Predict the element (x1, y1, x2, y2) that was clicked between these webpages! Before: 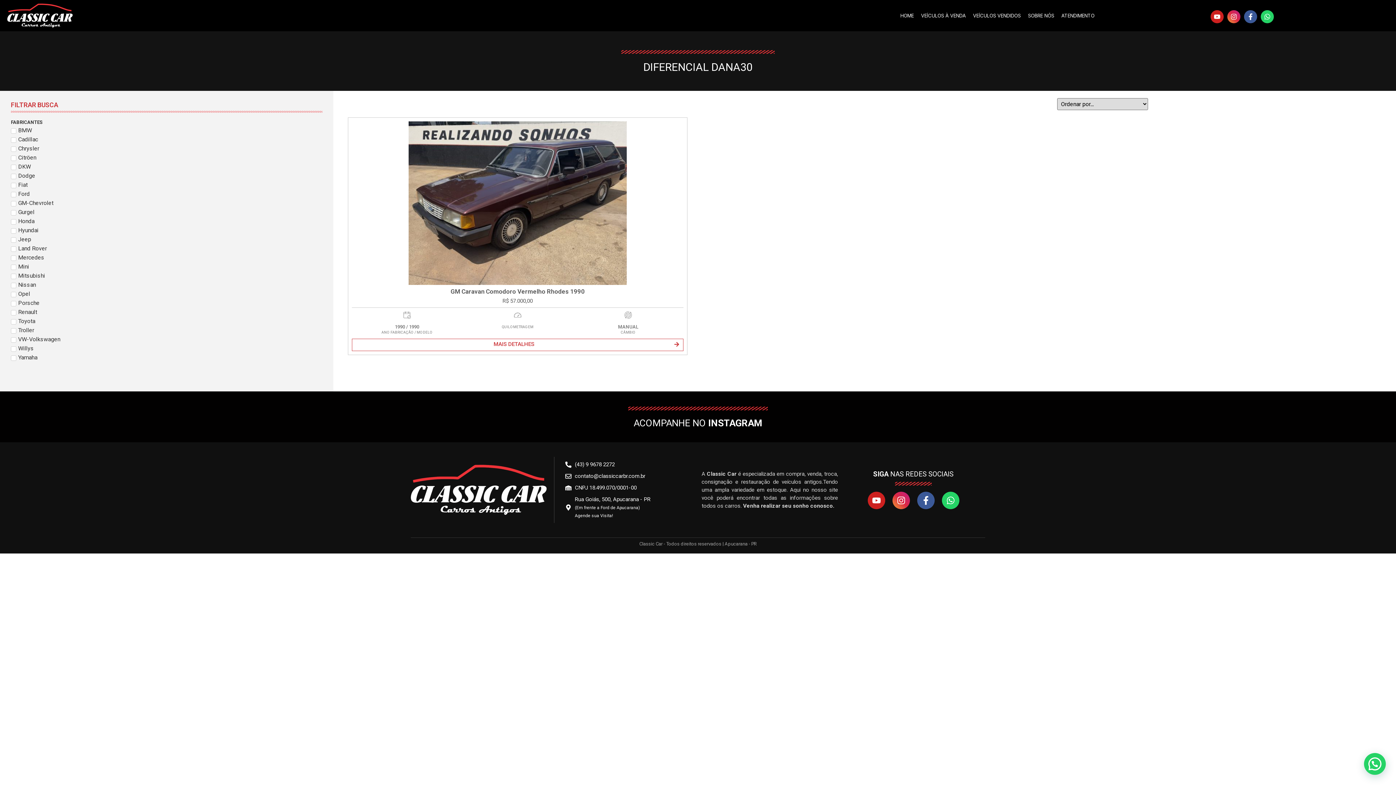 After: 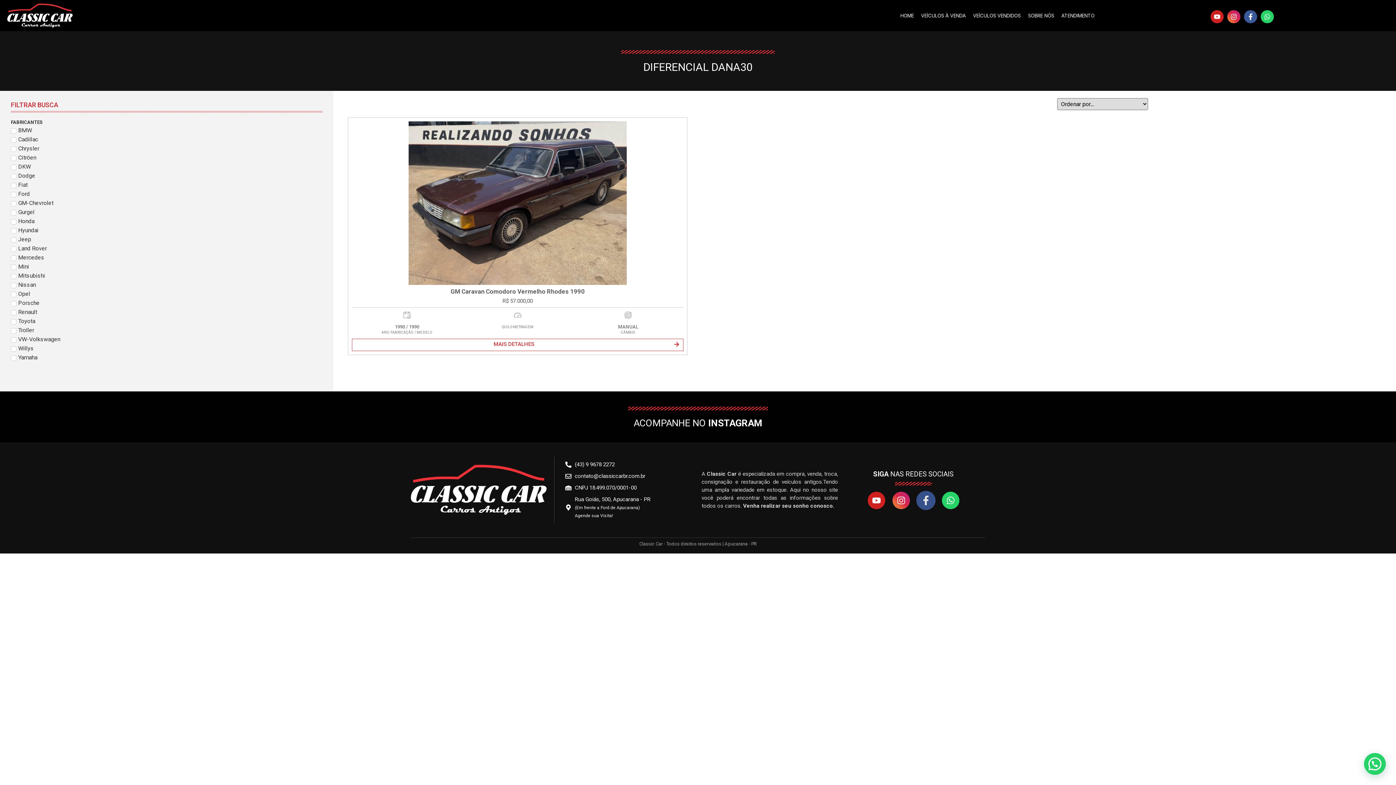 Action: label: Facebook-f bbox: (917, 492, 934, 509)